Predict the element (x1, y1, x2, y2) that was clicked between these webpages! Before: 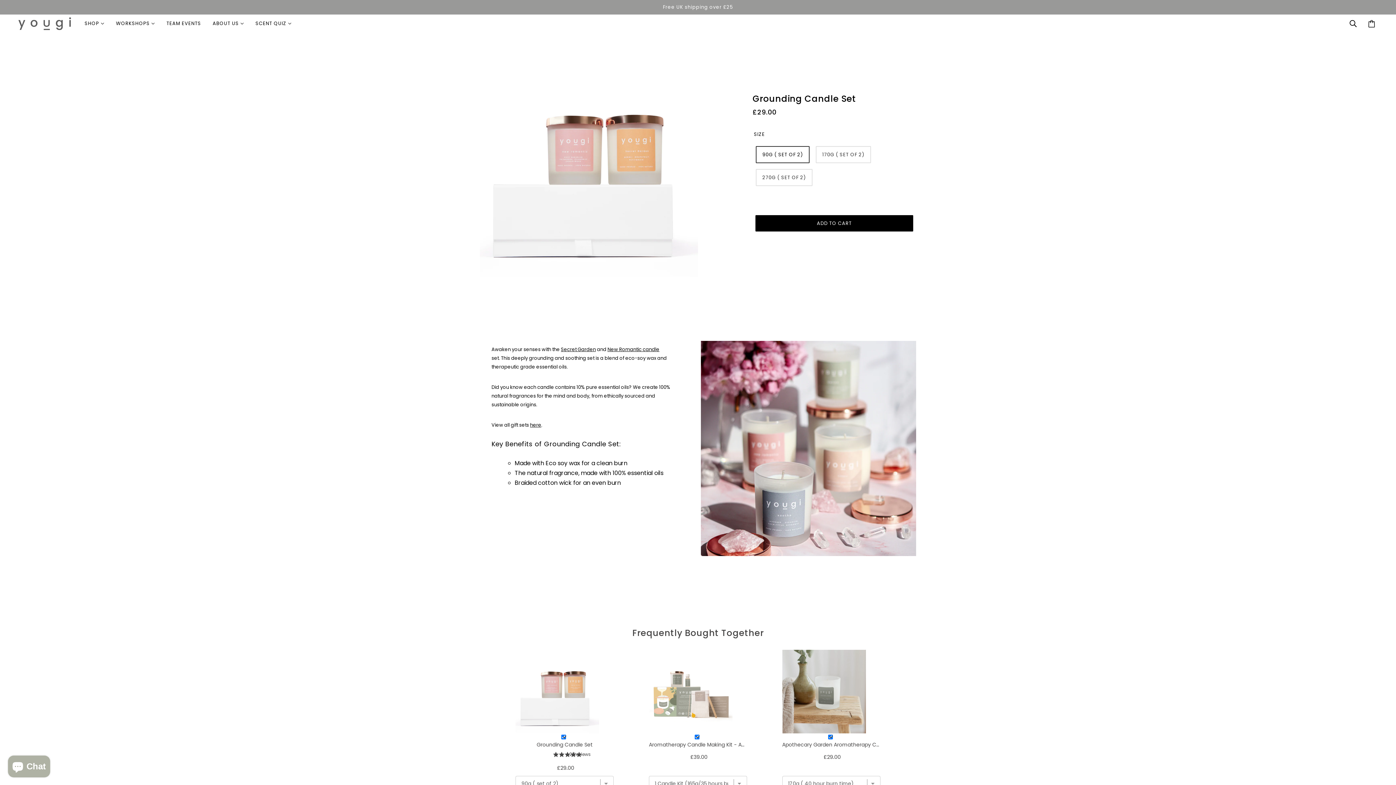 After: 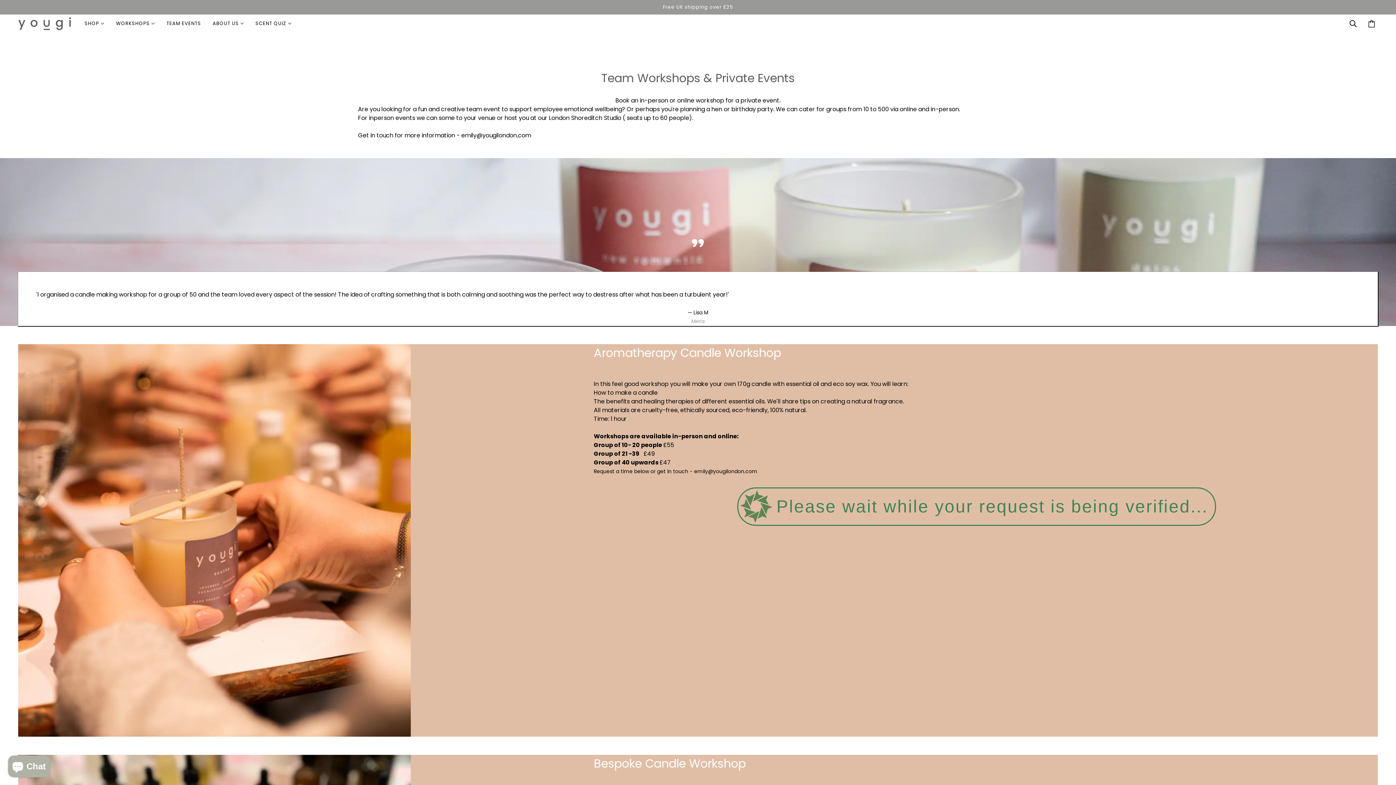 Action: bbox: (160, 14, 206, 32) label: TEAM EVENTS